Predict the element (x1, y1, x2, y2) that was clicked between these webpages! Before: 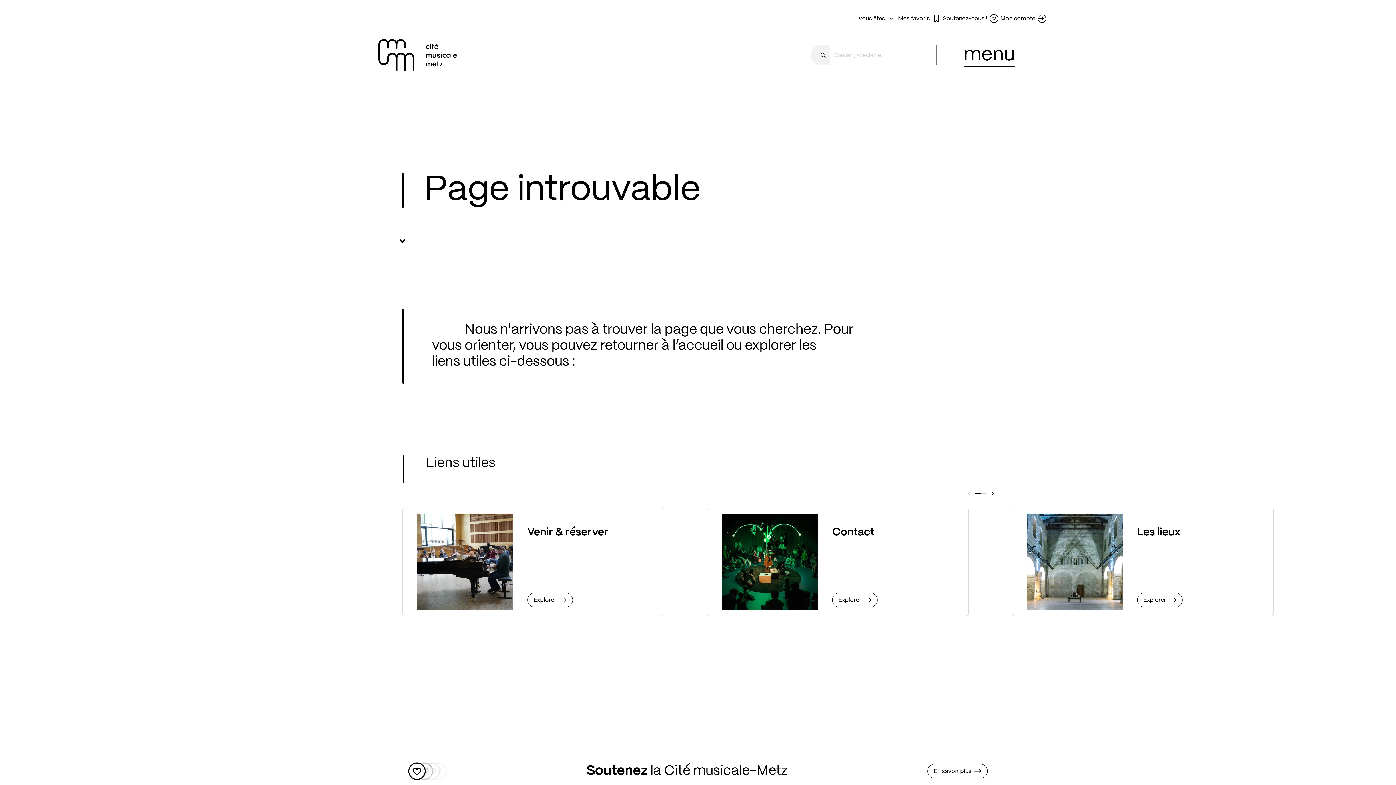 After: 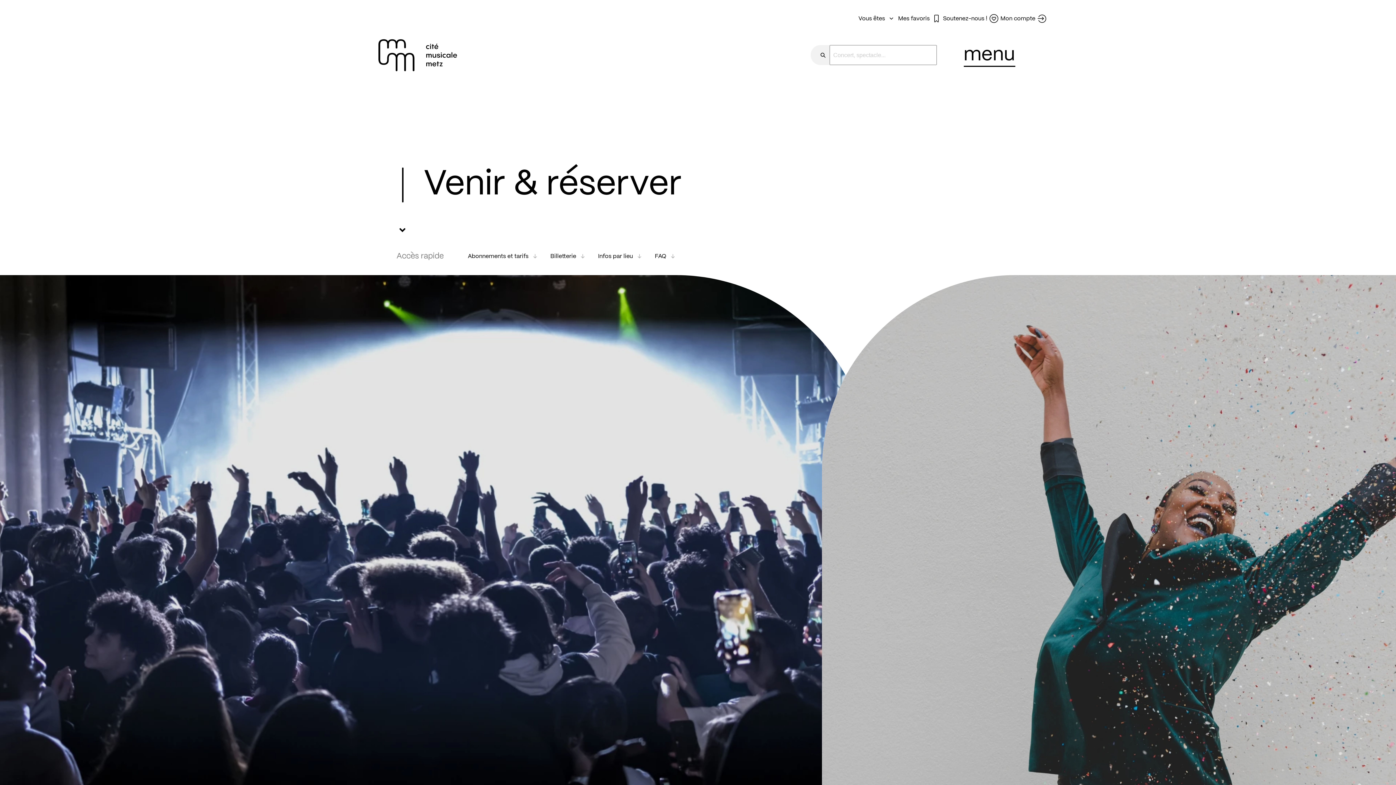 Action: bbox: (402, 507, 527, 616)